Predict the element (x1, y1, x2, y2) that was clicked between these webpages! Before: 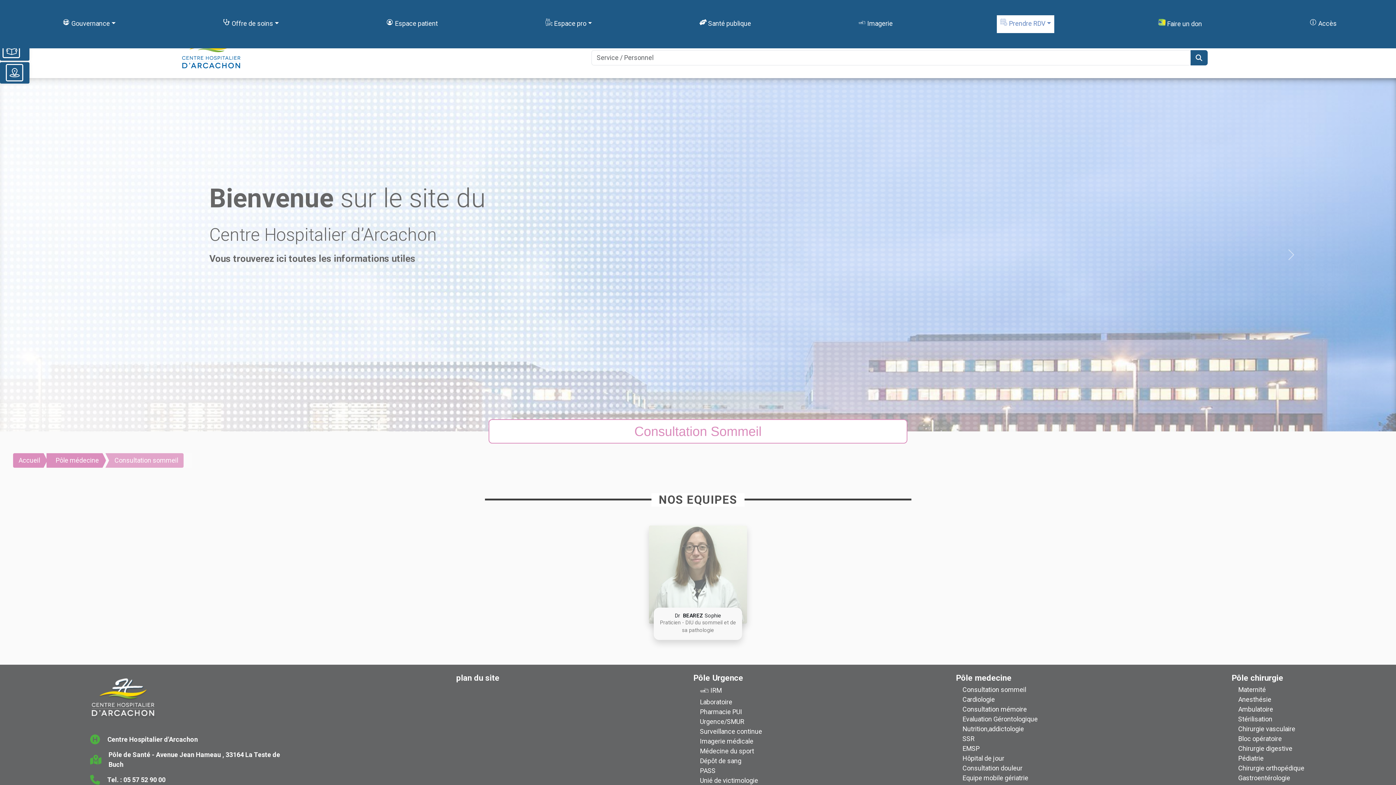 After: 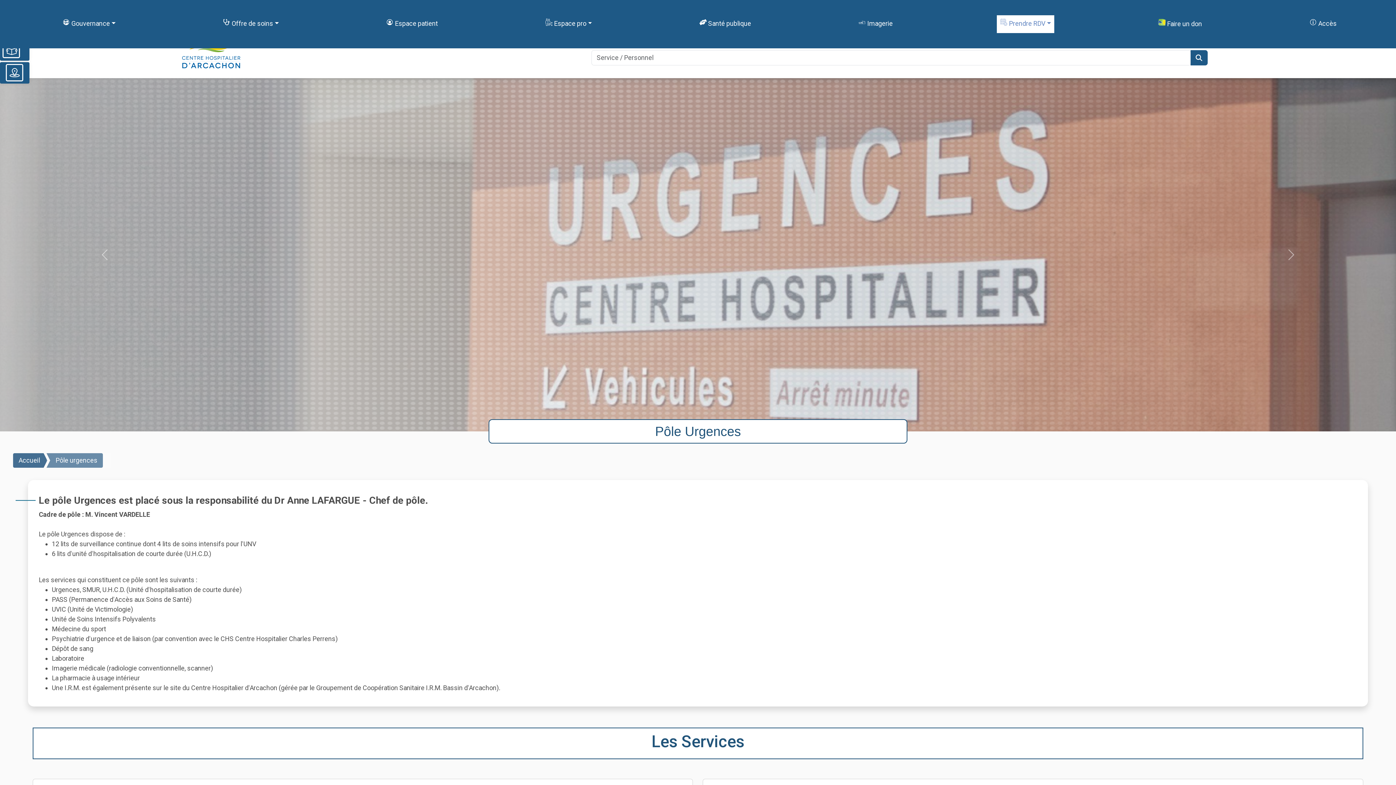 Action: label: Pôle Urgence bbox: (693, 673, 743, 682)